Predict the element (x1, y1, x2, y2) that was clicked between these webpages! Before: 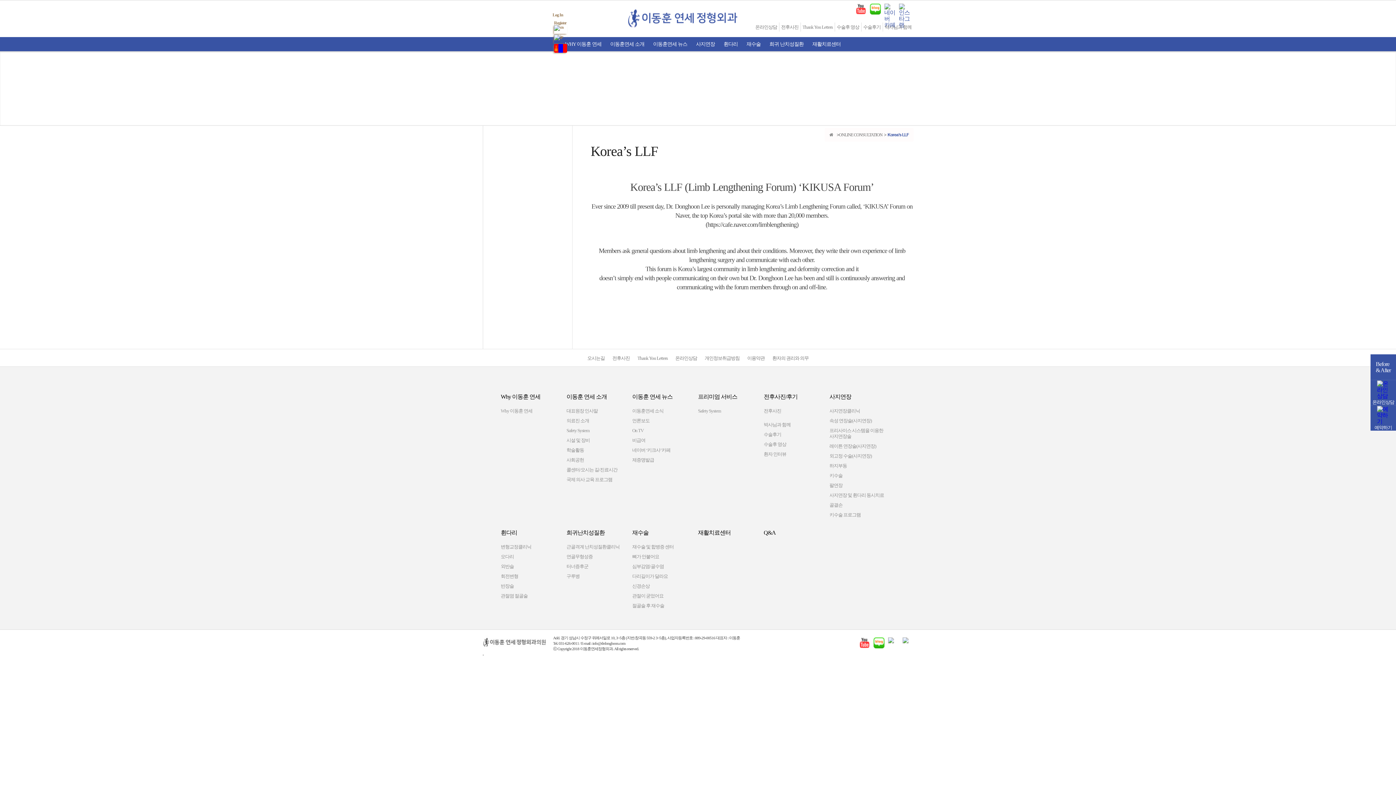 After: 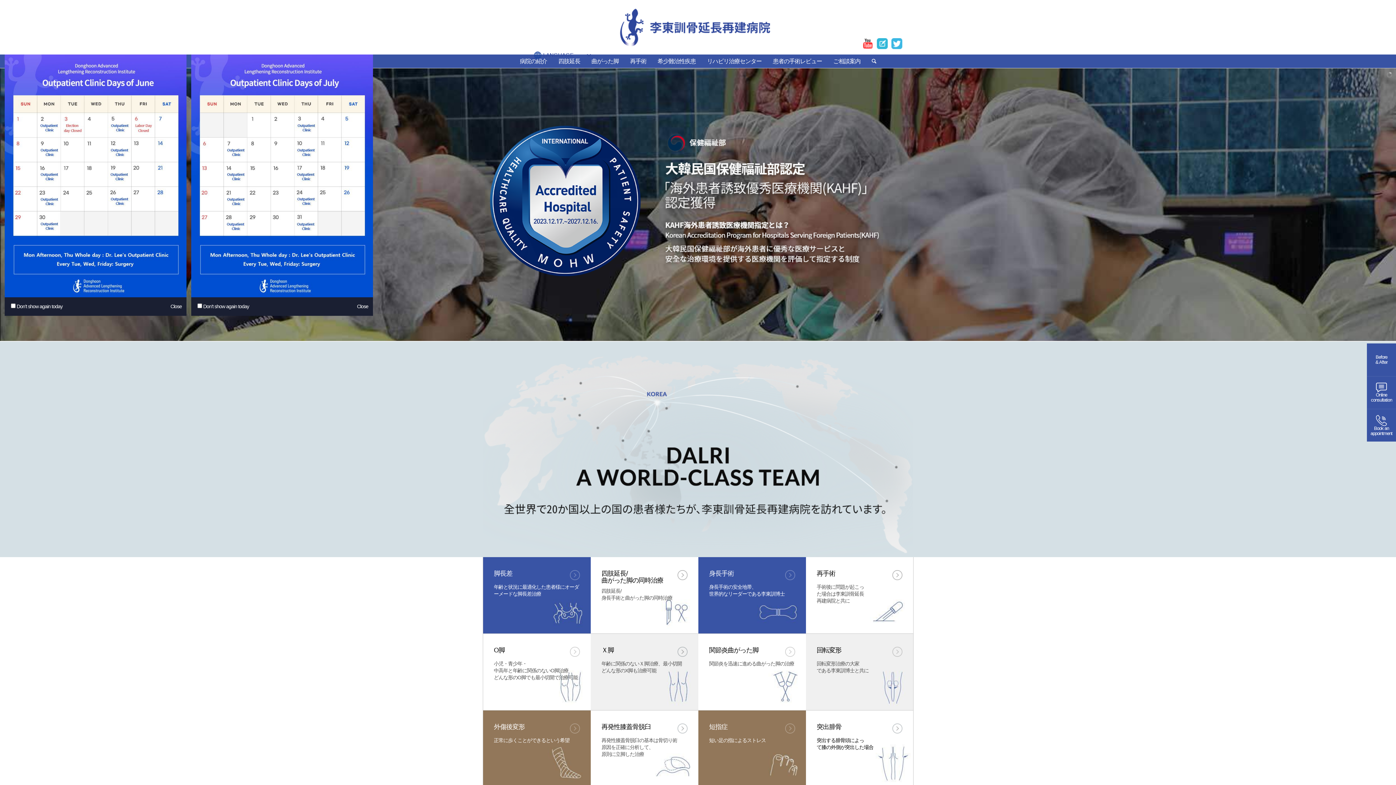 Action: bbox: (554, 34, 567, 44)